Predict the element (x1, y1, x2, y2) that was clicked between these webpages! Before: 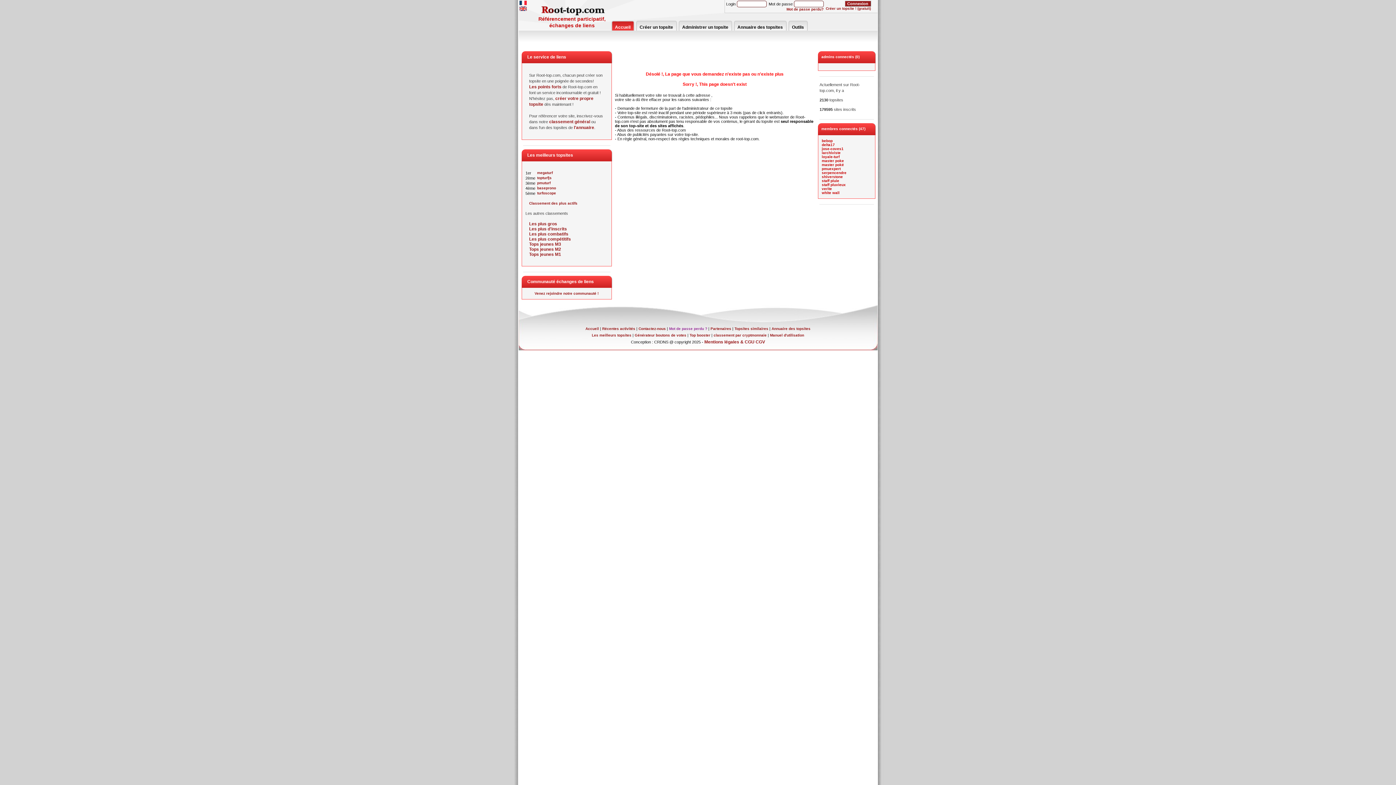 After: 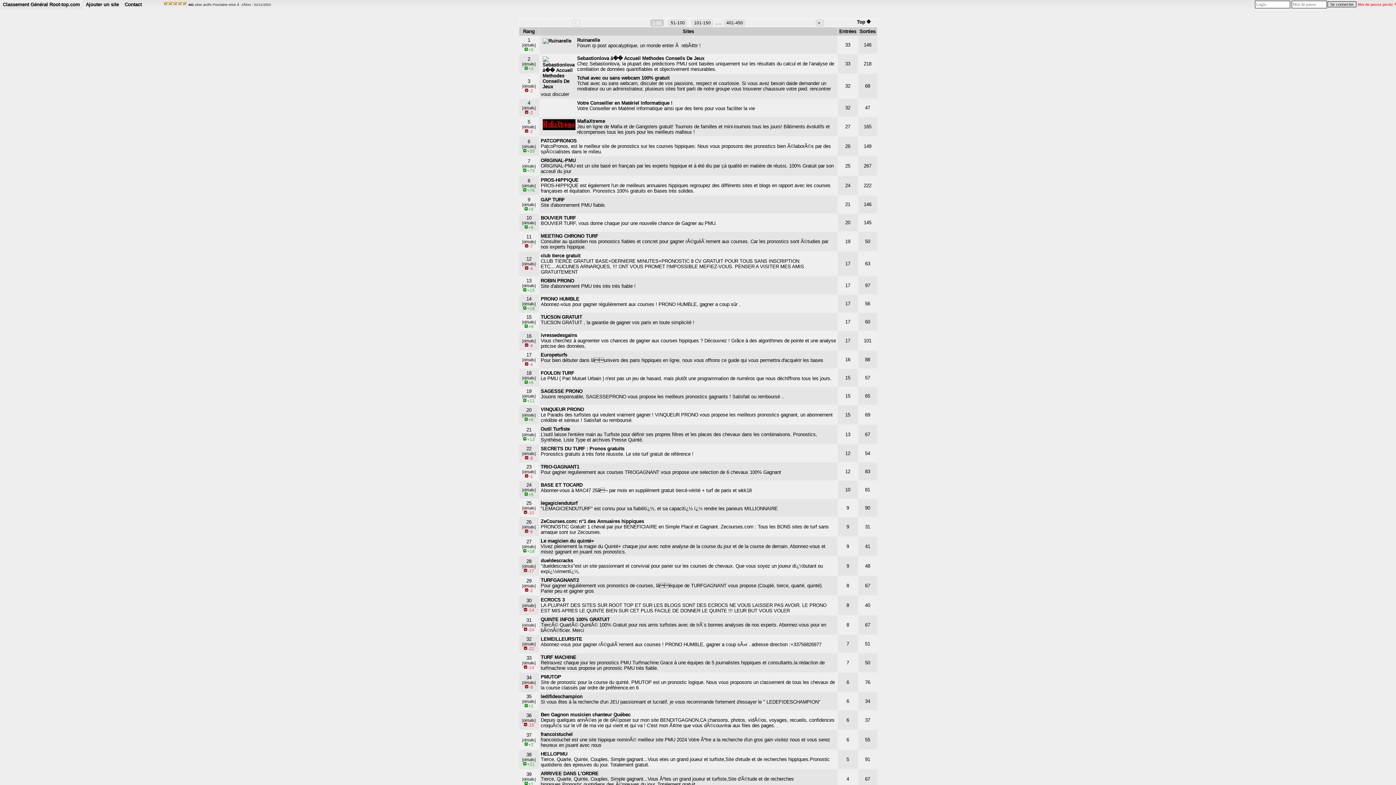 Action: label: classement général bbox: (549, 119, 590, 124)